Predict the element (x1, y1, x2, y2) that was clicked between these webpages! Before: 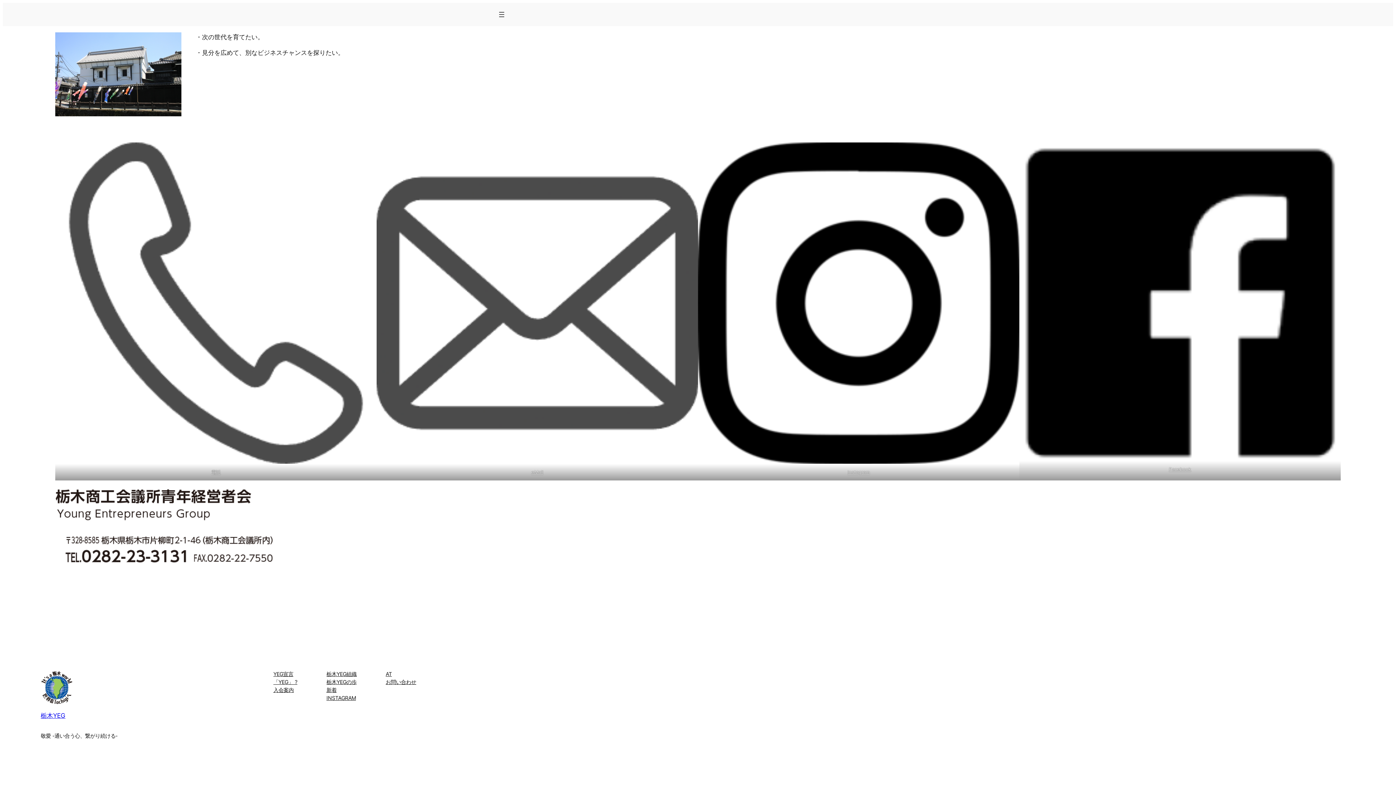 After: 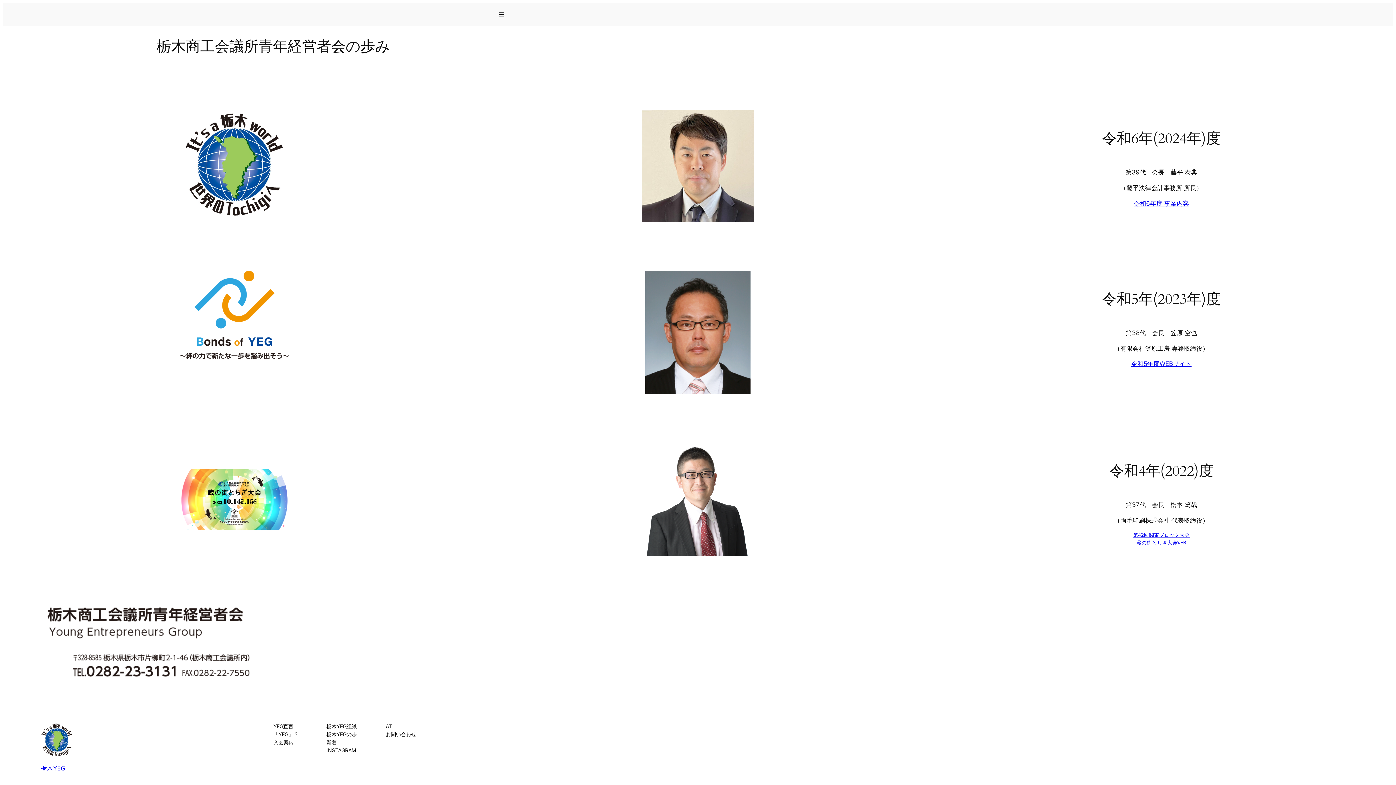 Action: bbox: (326, 678, 356, 686) label: 栃木YEGの歩